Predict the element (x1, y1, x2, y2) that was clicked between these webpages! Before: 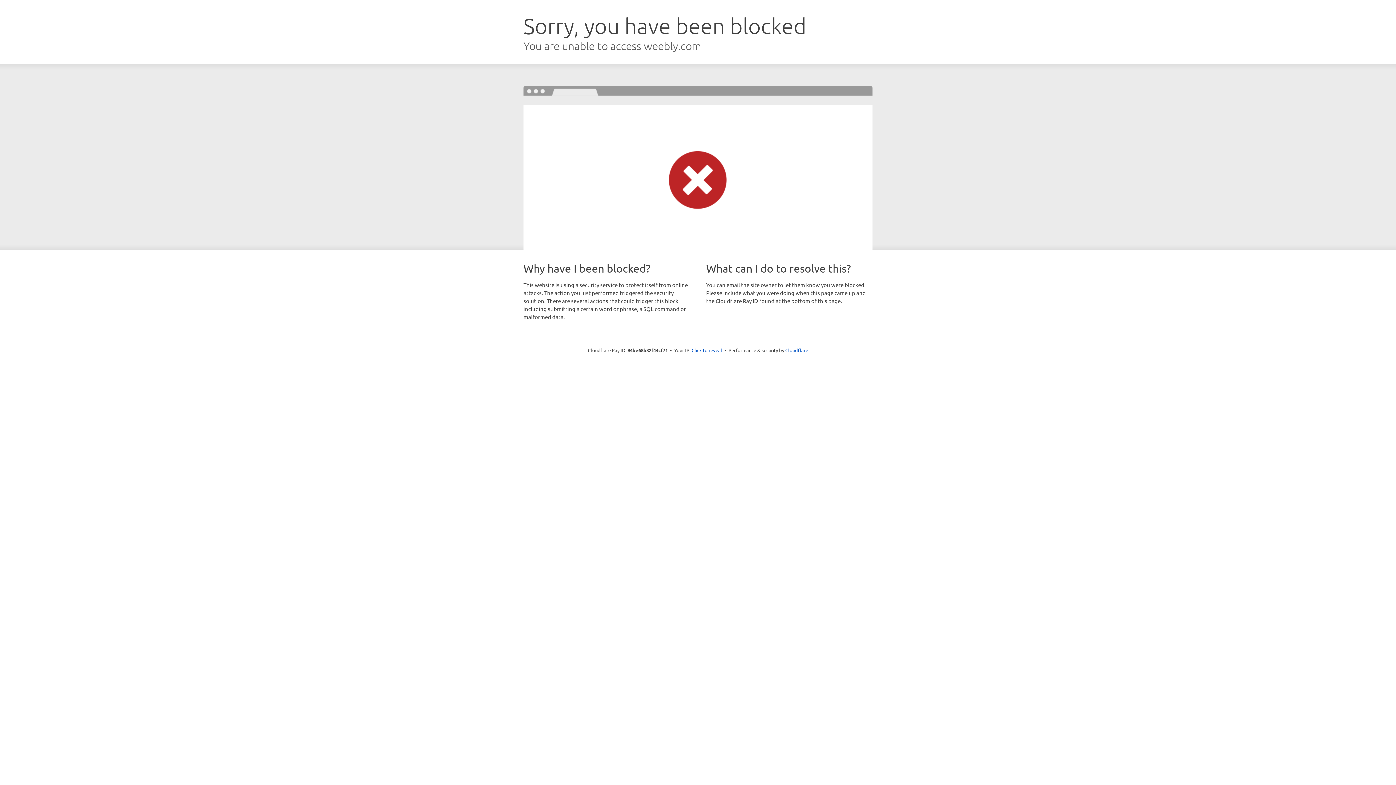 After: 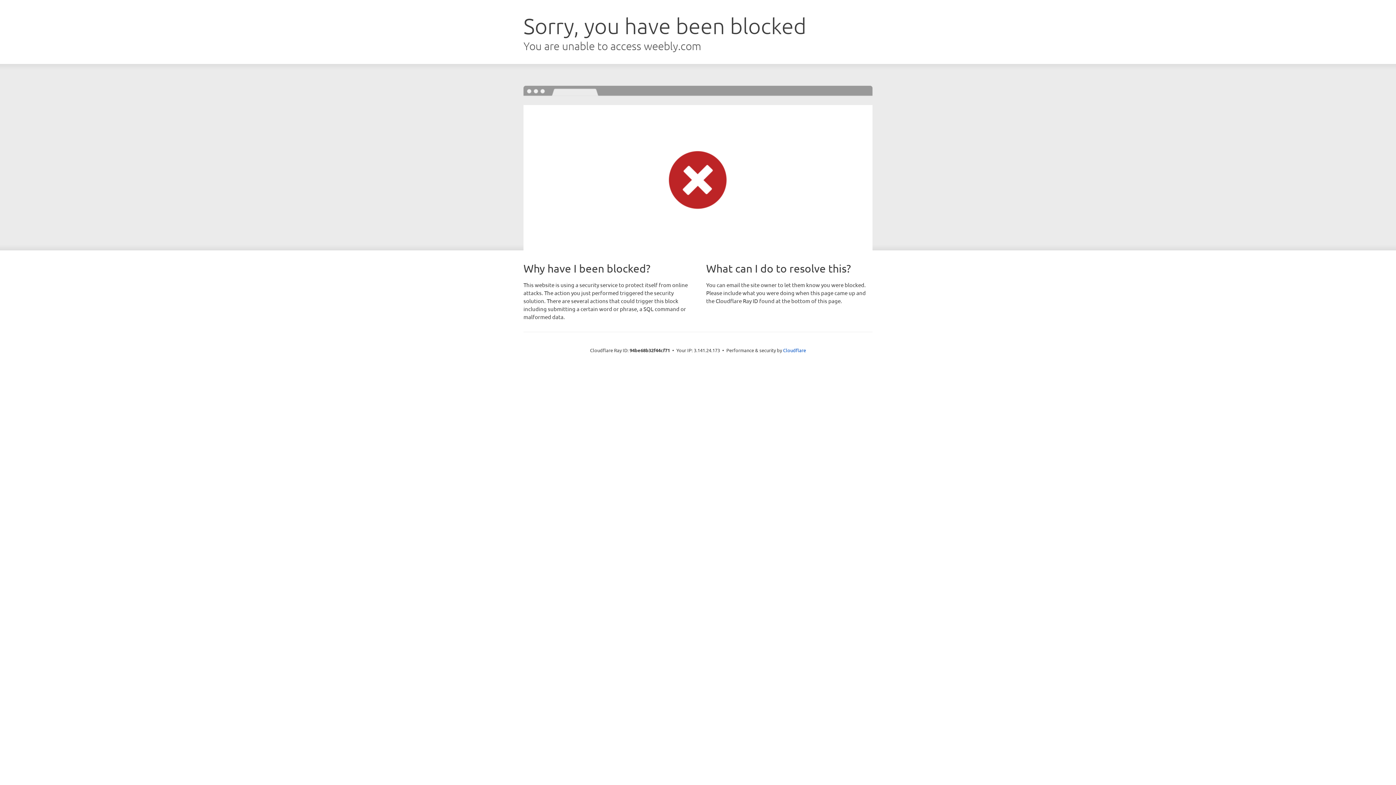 Action: label: Click to reveal bbox: (691, 346, 722, 353)